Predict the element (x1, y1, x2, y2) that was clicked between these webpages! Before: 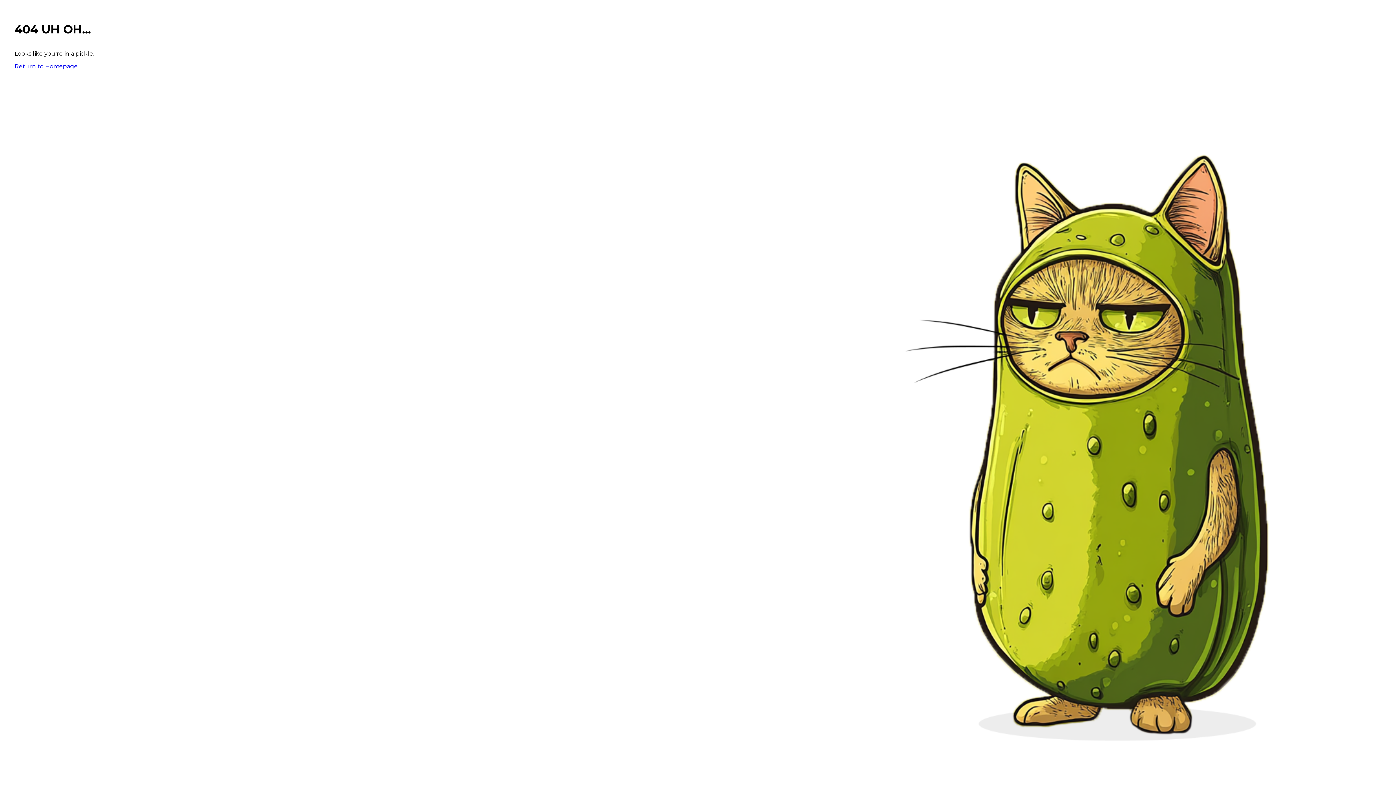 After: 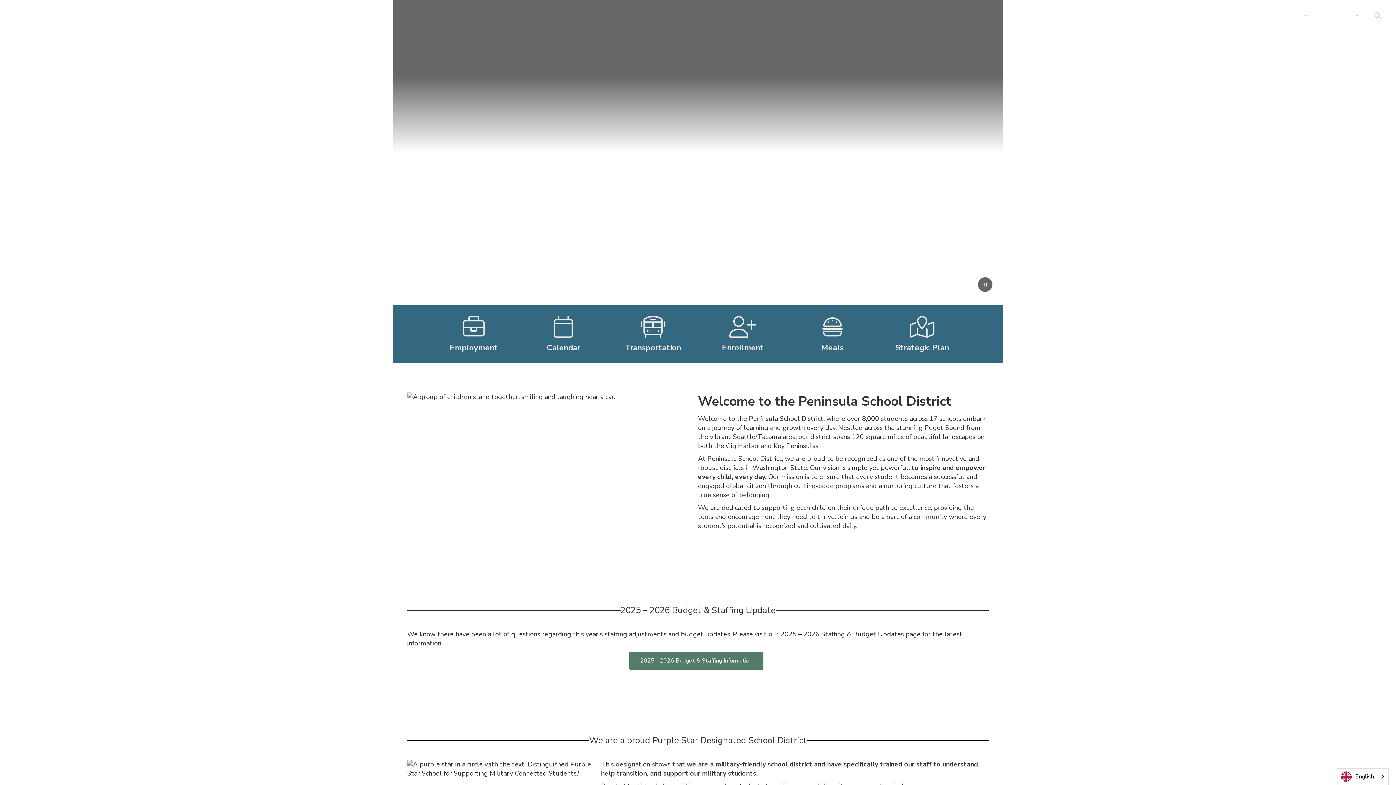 Action: bbox: (14, 62, 77, 69) label: Return to Homepage